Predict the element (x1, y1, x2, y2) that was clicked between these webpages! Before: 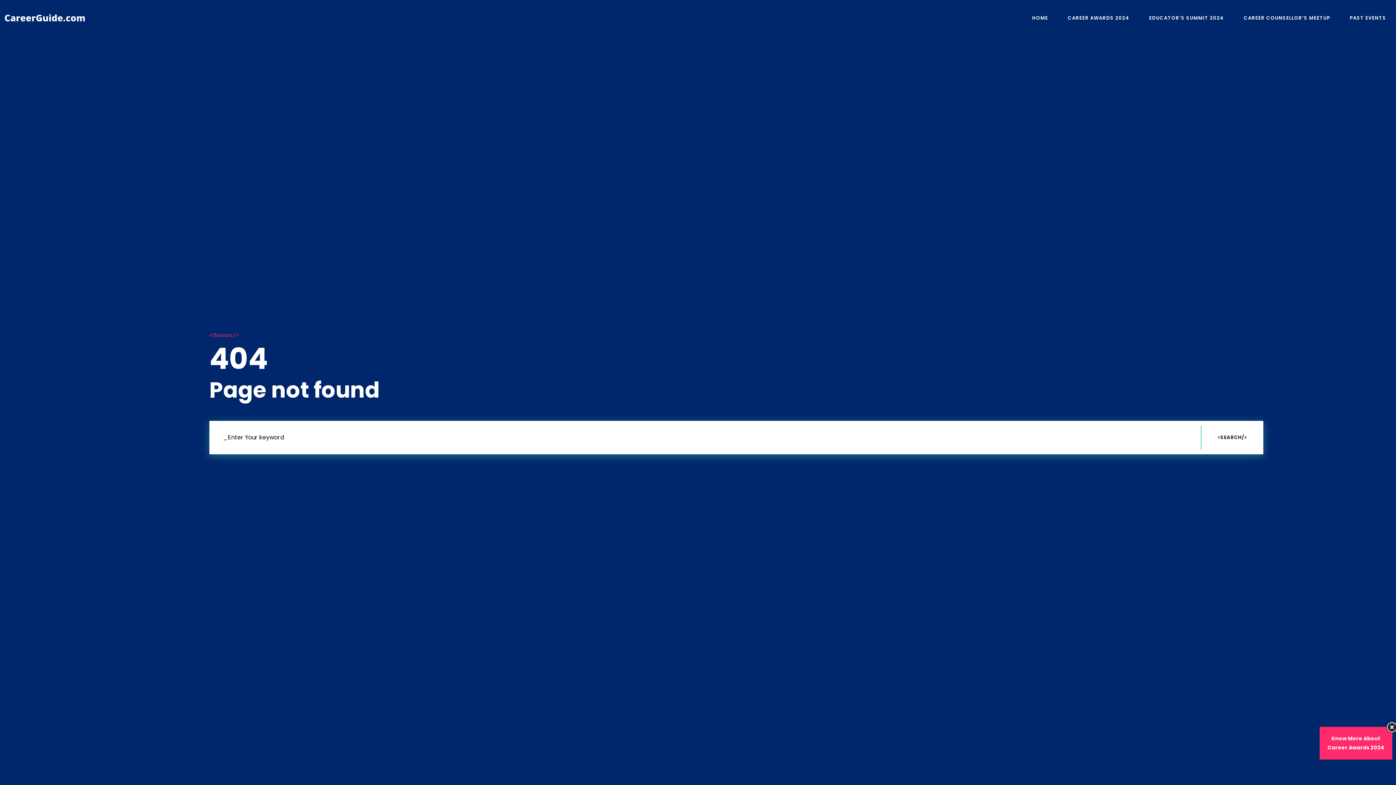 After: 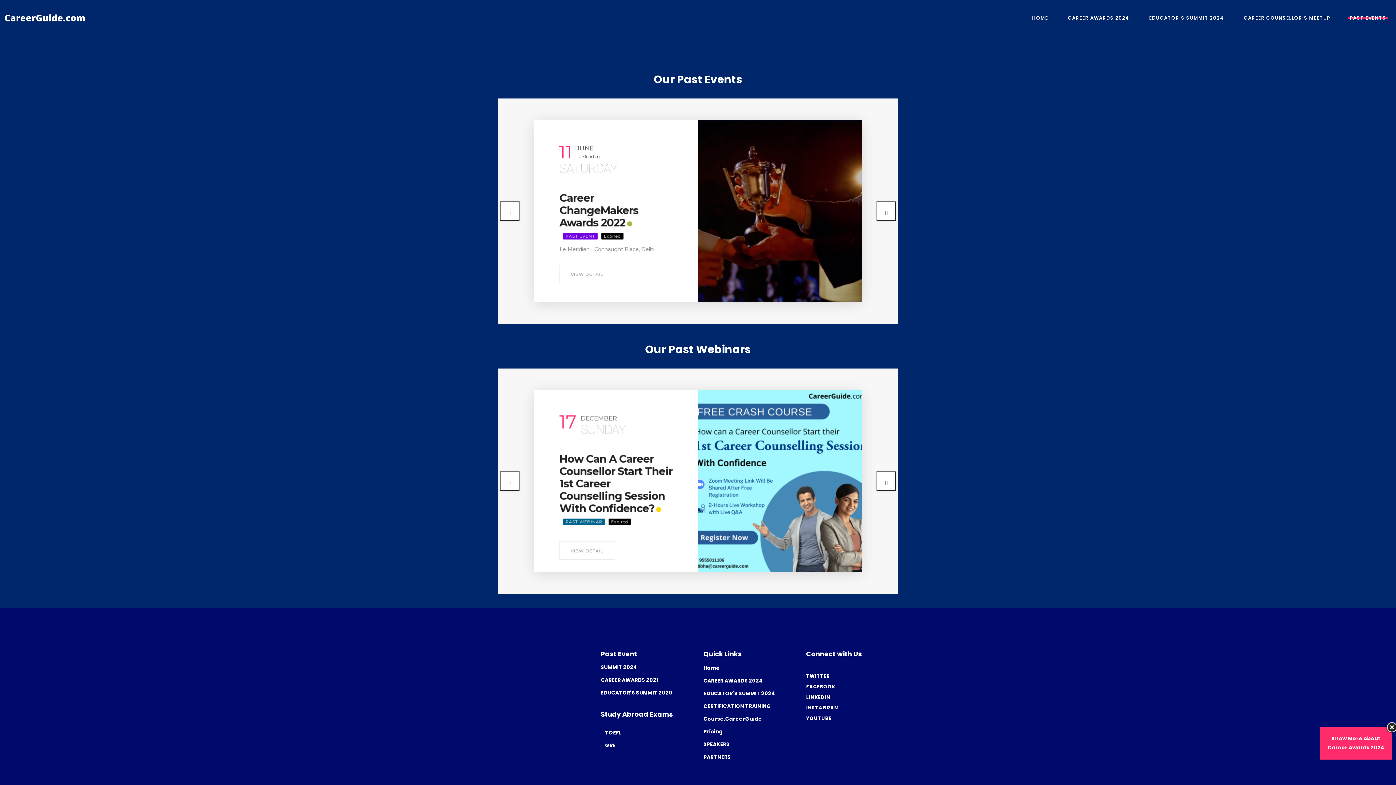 Action: bbox: (1340, 0, 1396, 36) label: PAST EVENTS